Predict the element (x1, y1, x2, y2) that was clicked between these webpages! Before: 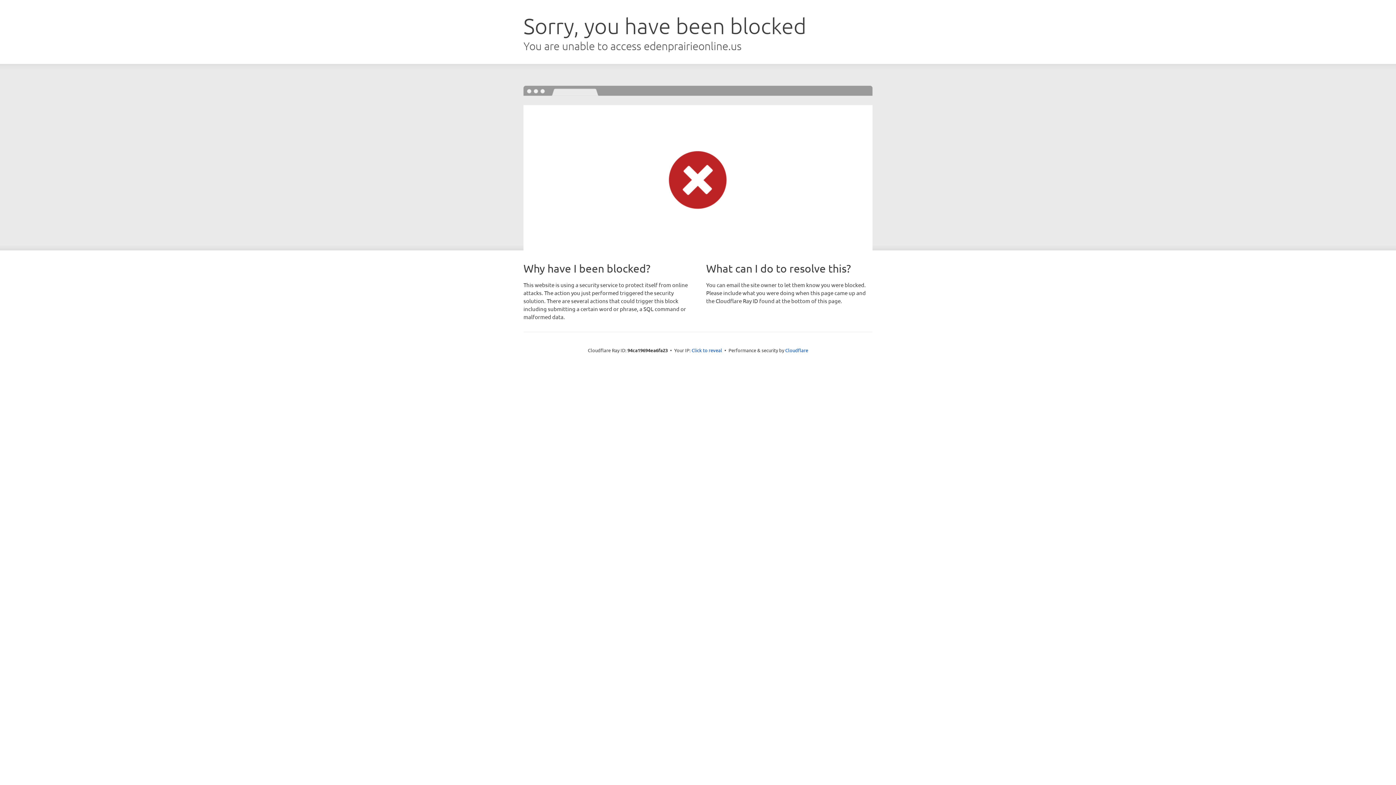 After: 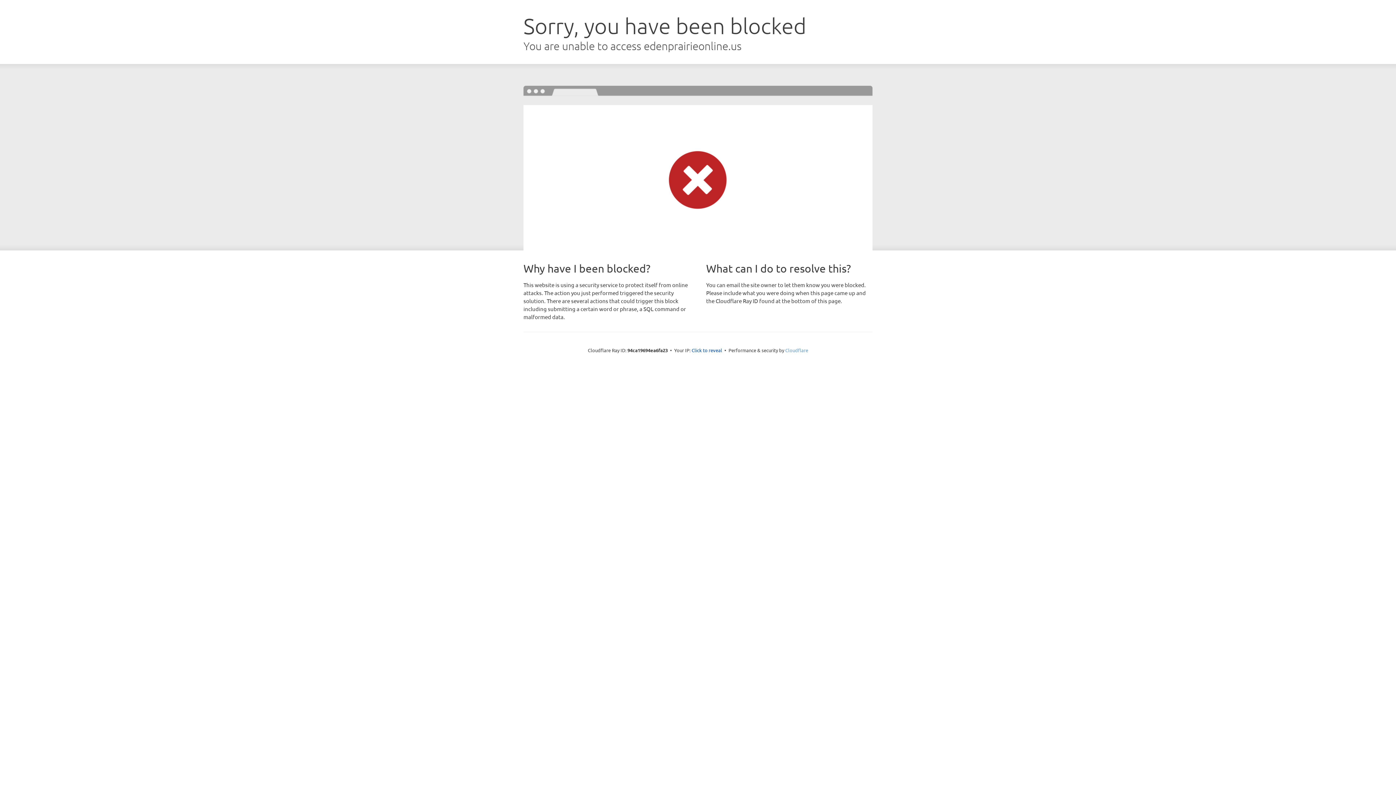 Action: bbox: (785, 347, 808, 353) label: Cloudflare